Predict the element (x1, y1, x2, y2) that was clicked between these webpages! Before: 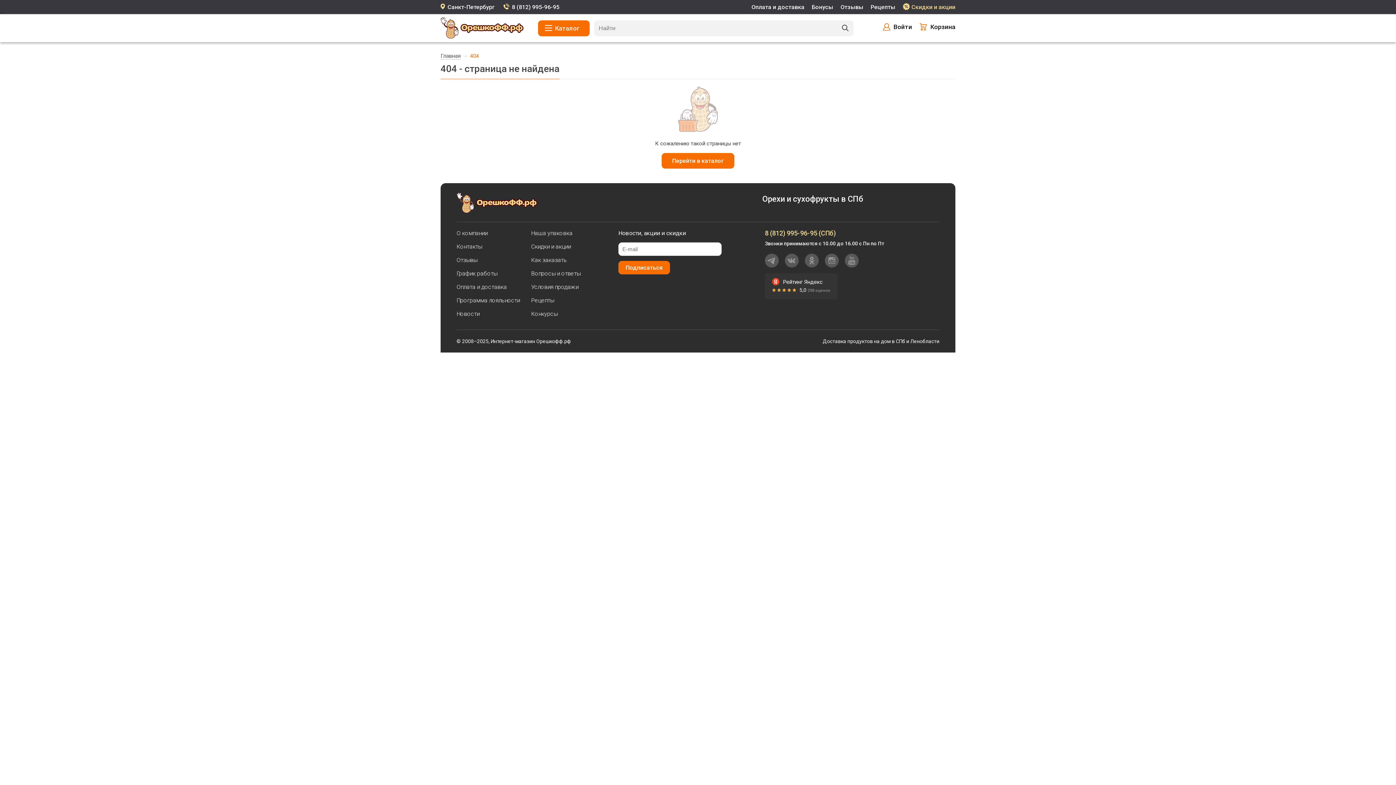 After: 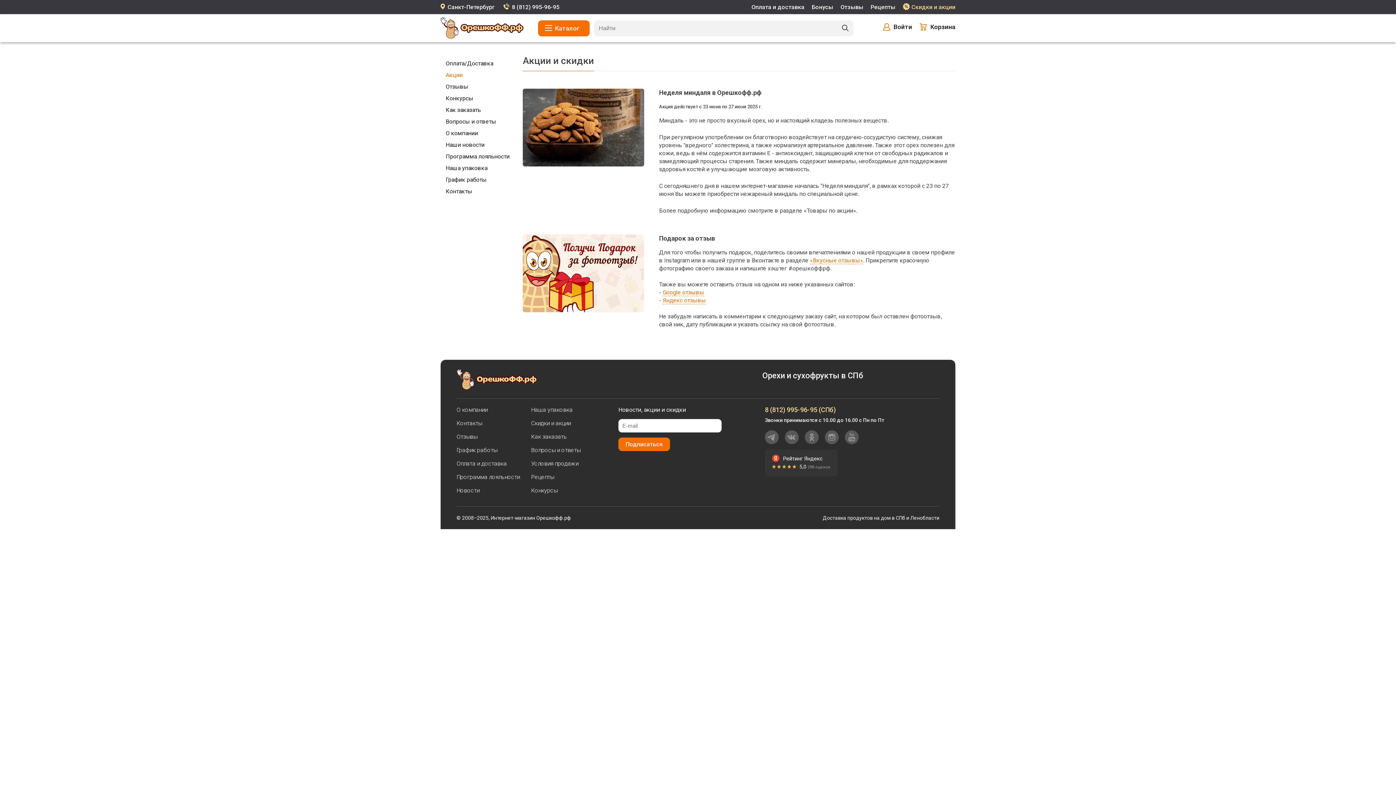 Action: label: Скидки и акции bbox: (902, 3, 955, 10)